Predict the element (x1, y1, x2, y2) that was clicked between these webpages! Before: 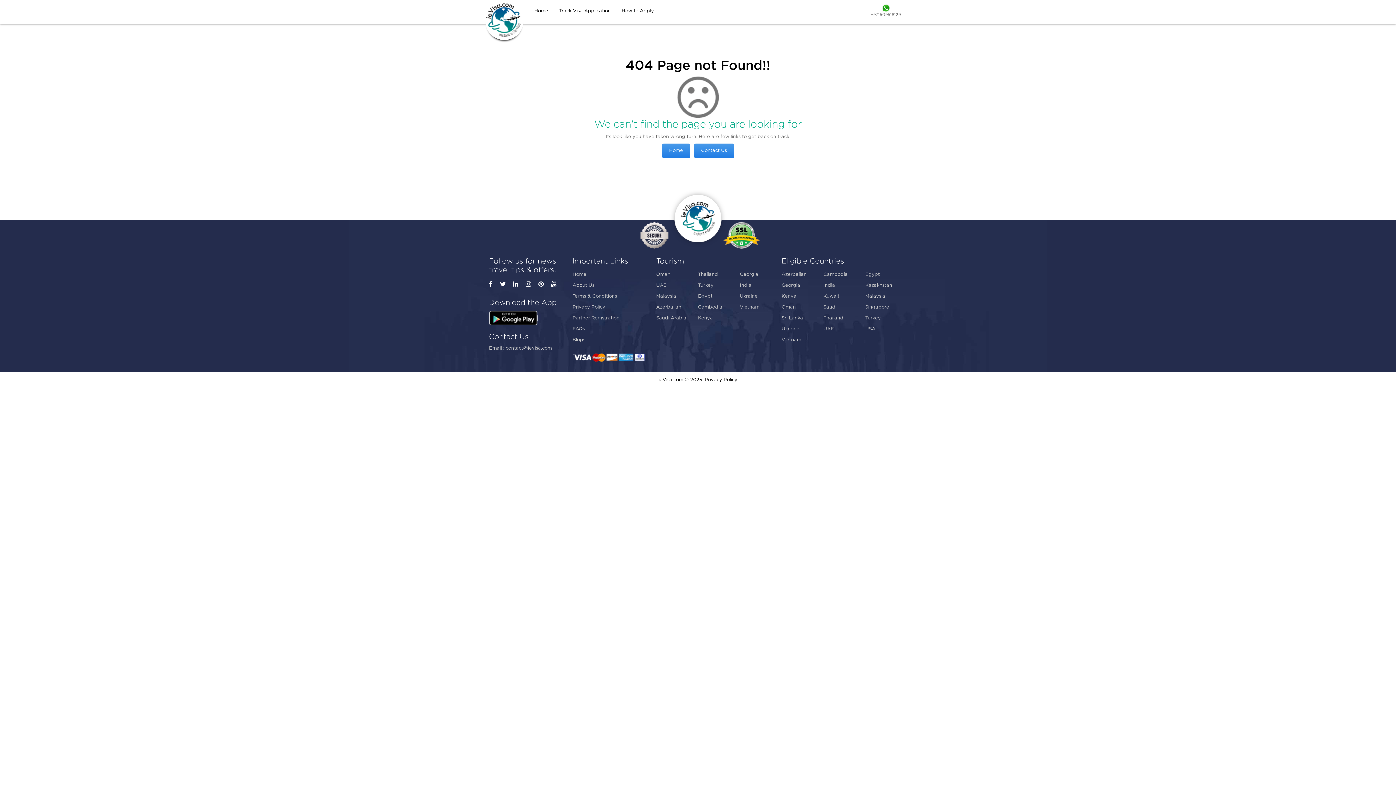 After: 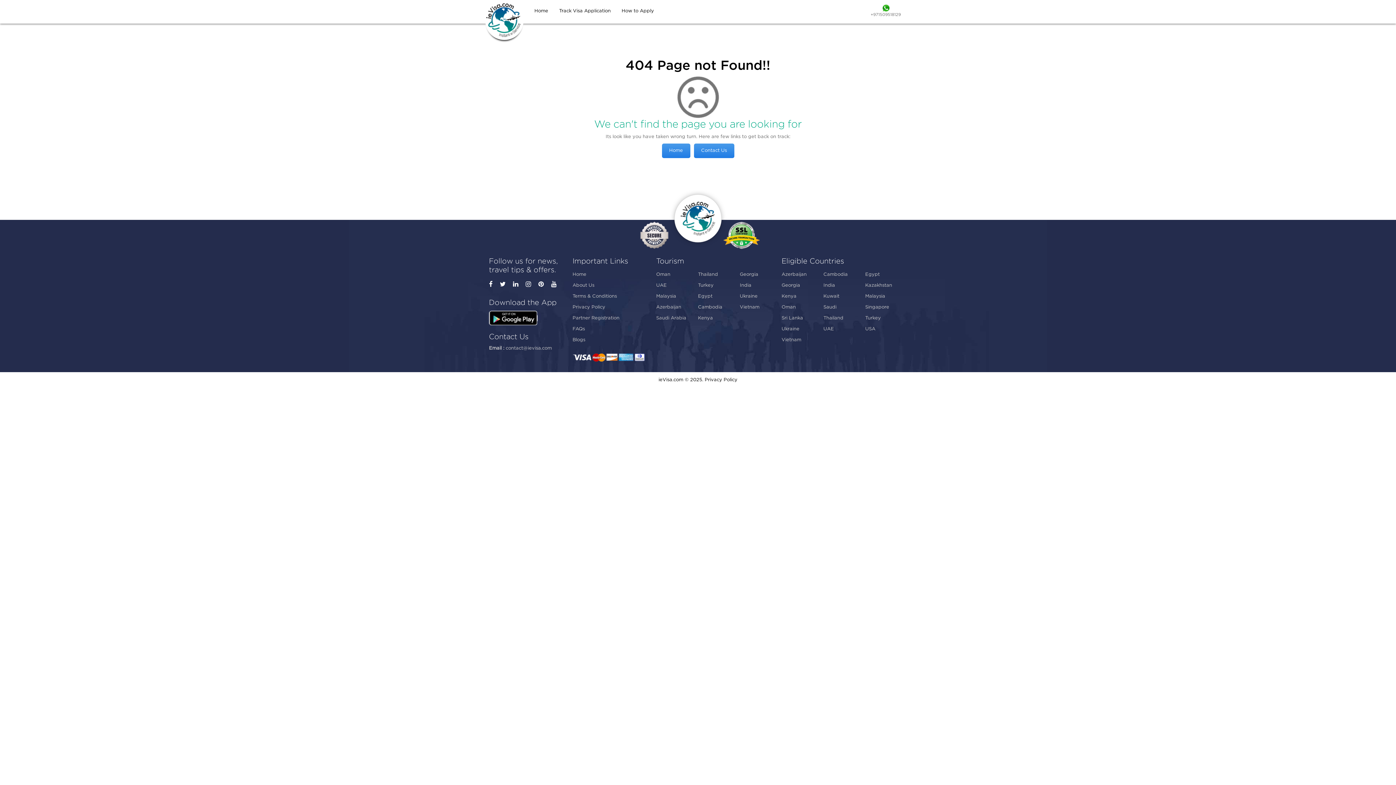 Action: label: Kuwait bbox: (823, 291, 865, 302)